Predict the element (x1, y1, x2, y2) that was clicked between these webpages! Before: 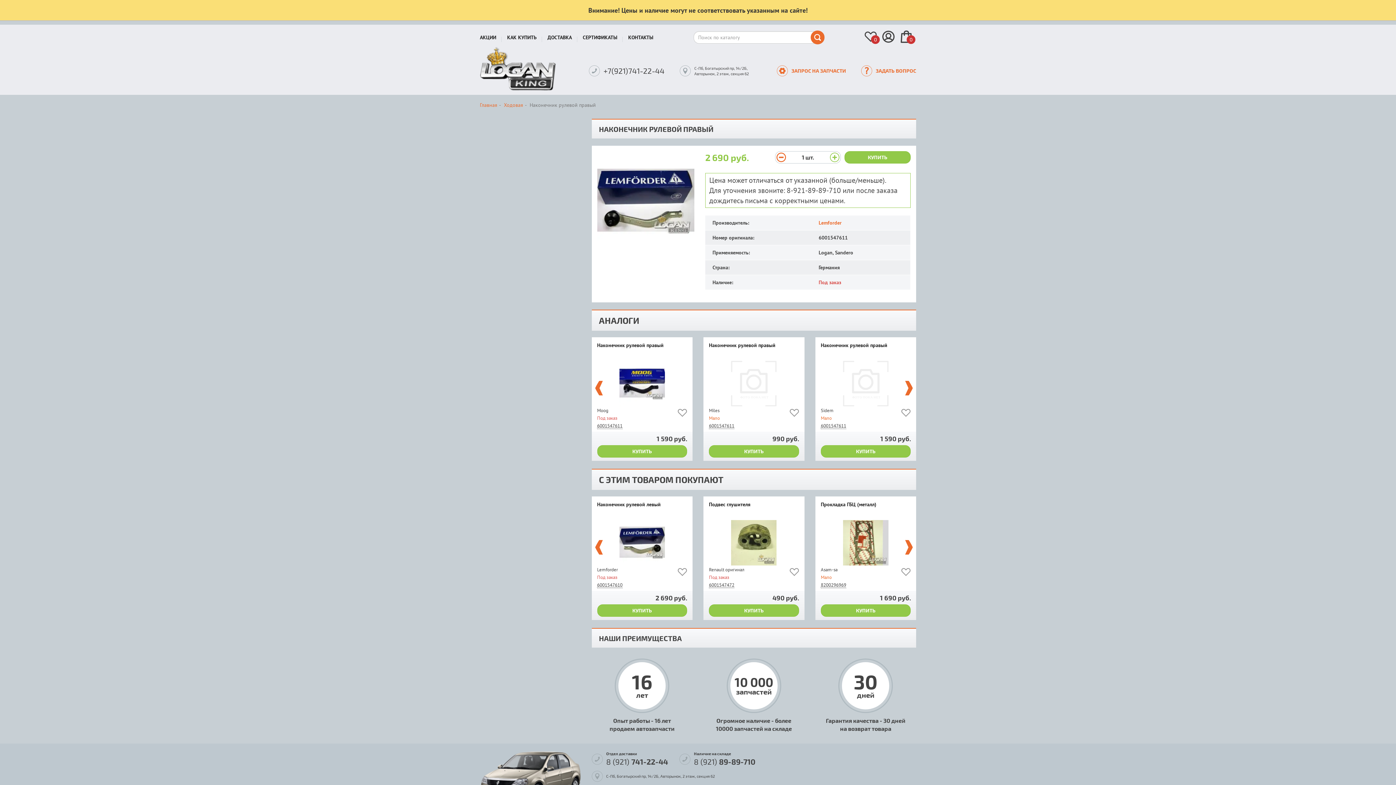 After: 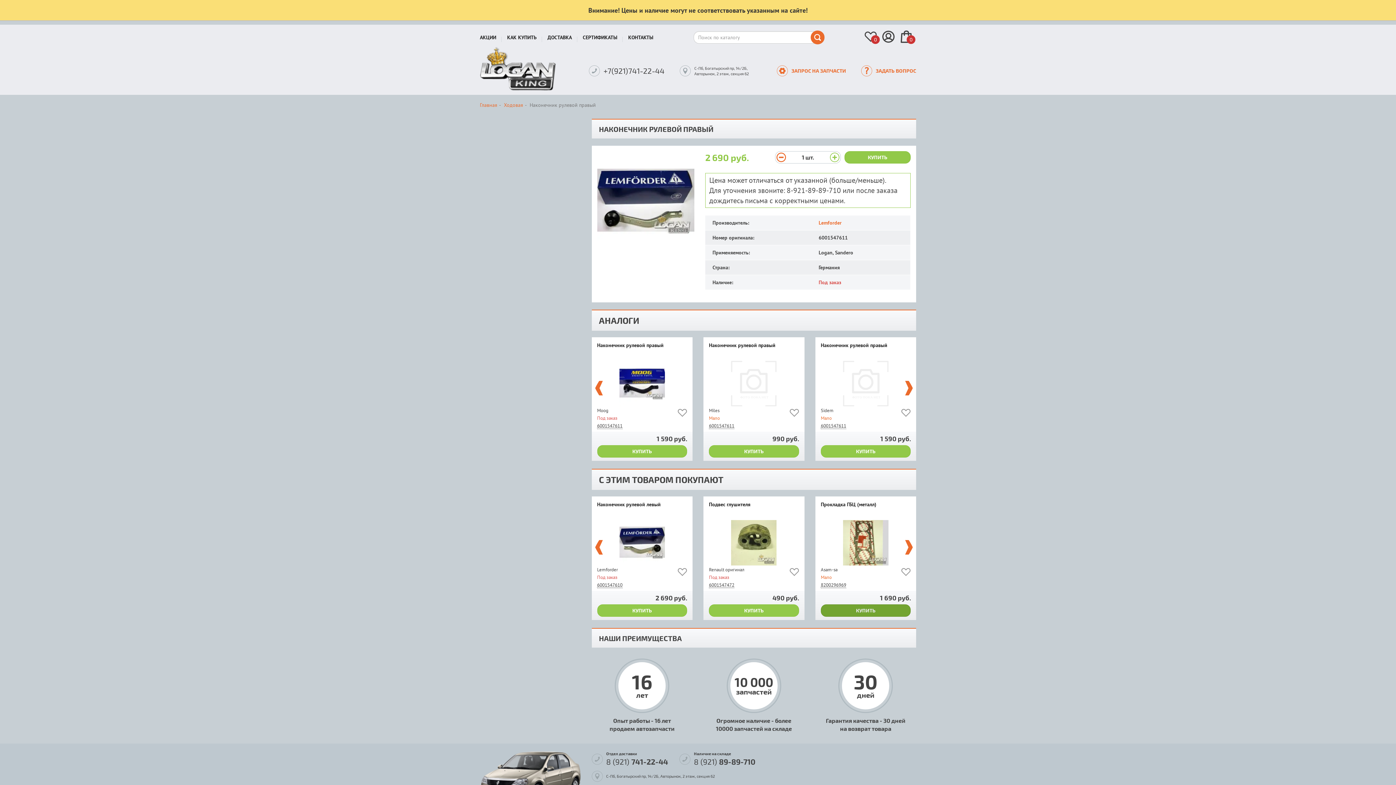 Action: bbox: (821, 604, 911, 617) label: КУПИТЬ